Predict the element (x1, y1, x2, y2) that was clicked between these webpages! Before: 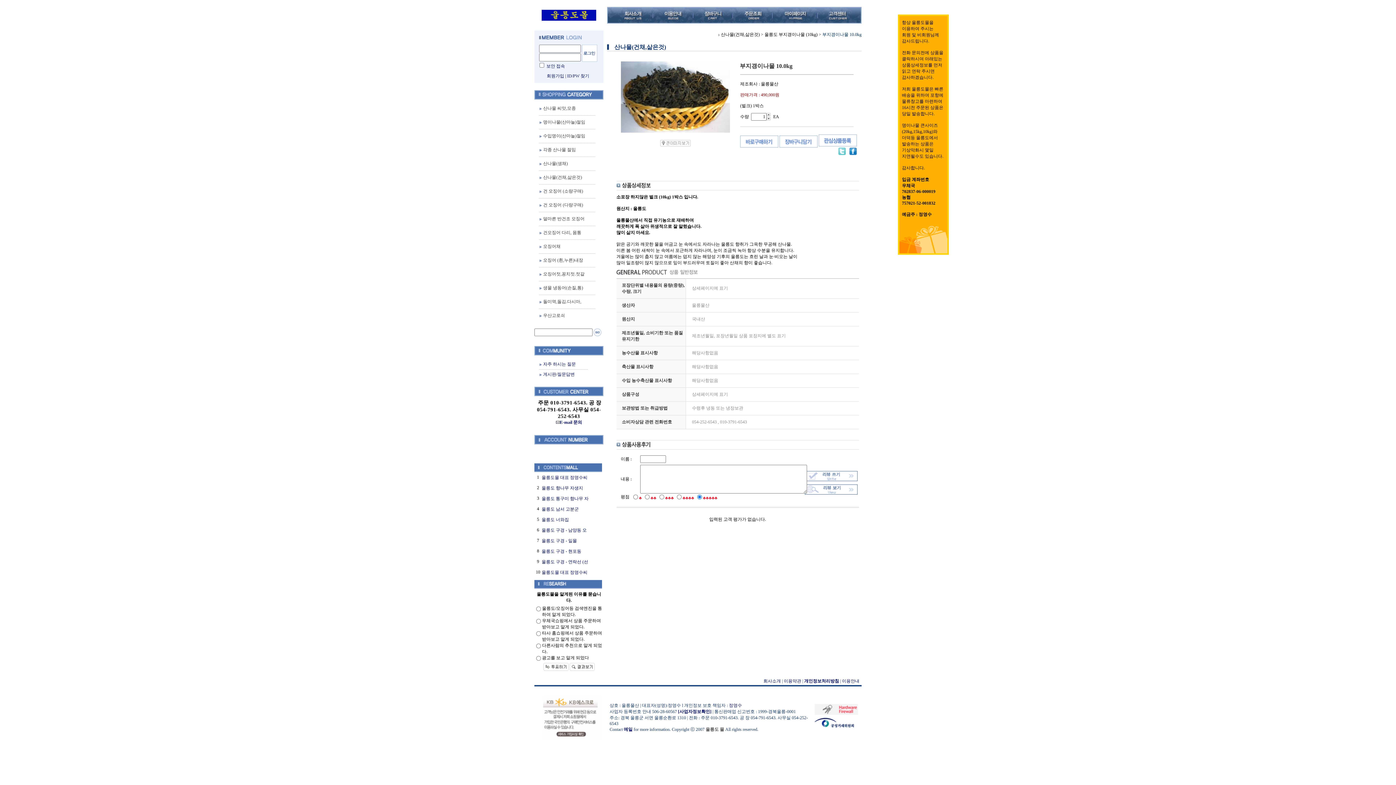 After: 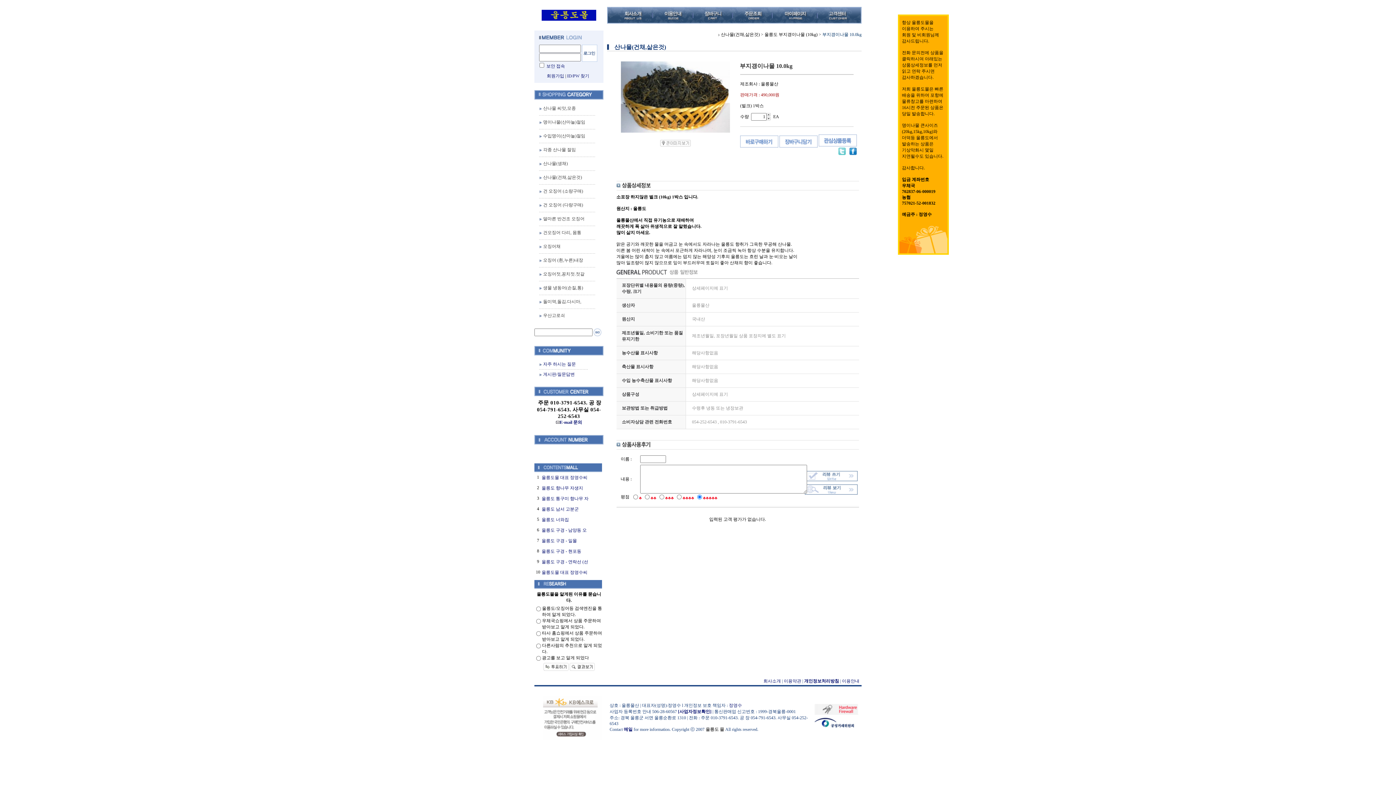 Action: bbox: (766, 116, 770, 121)